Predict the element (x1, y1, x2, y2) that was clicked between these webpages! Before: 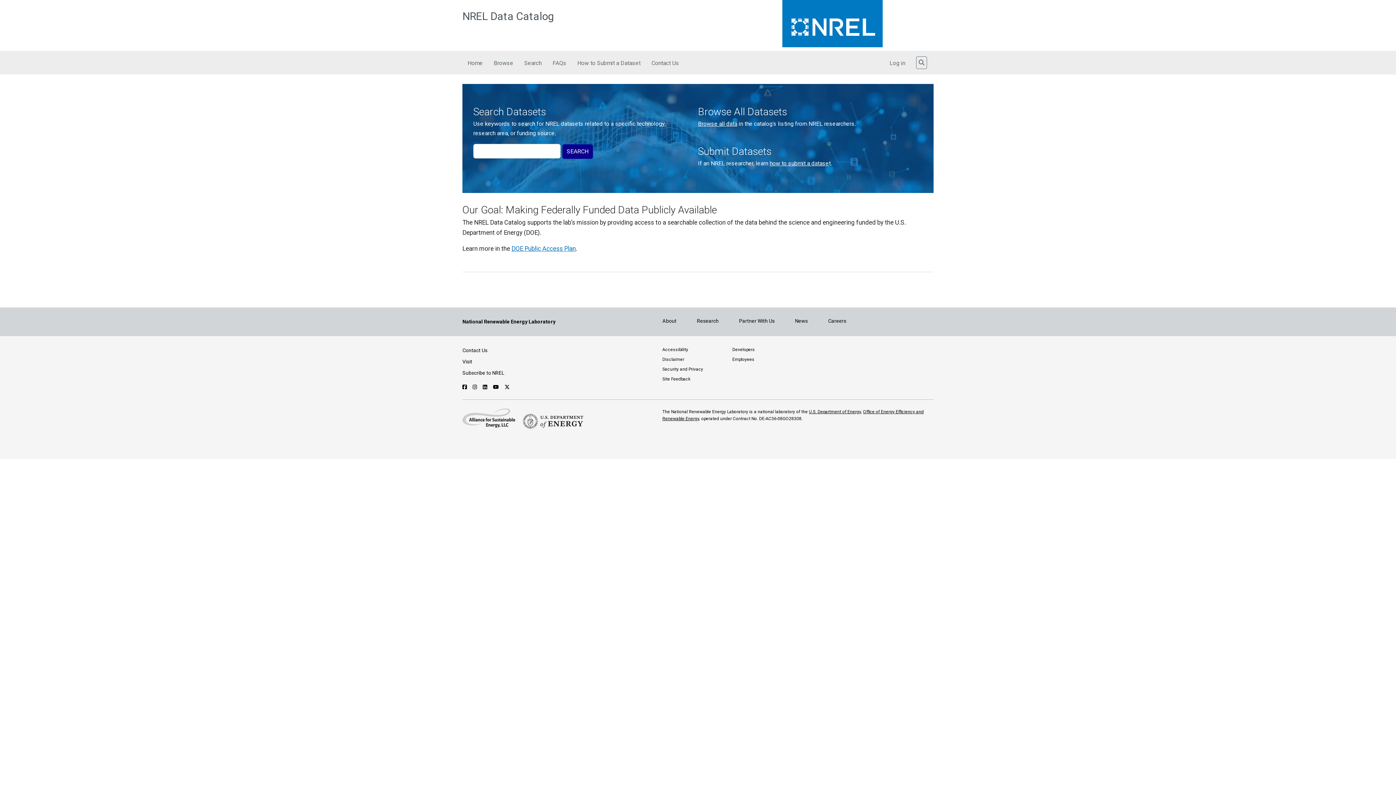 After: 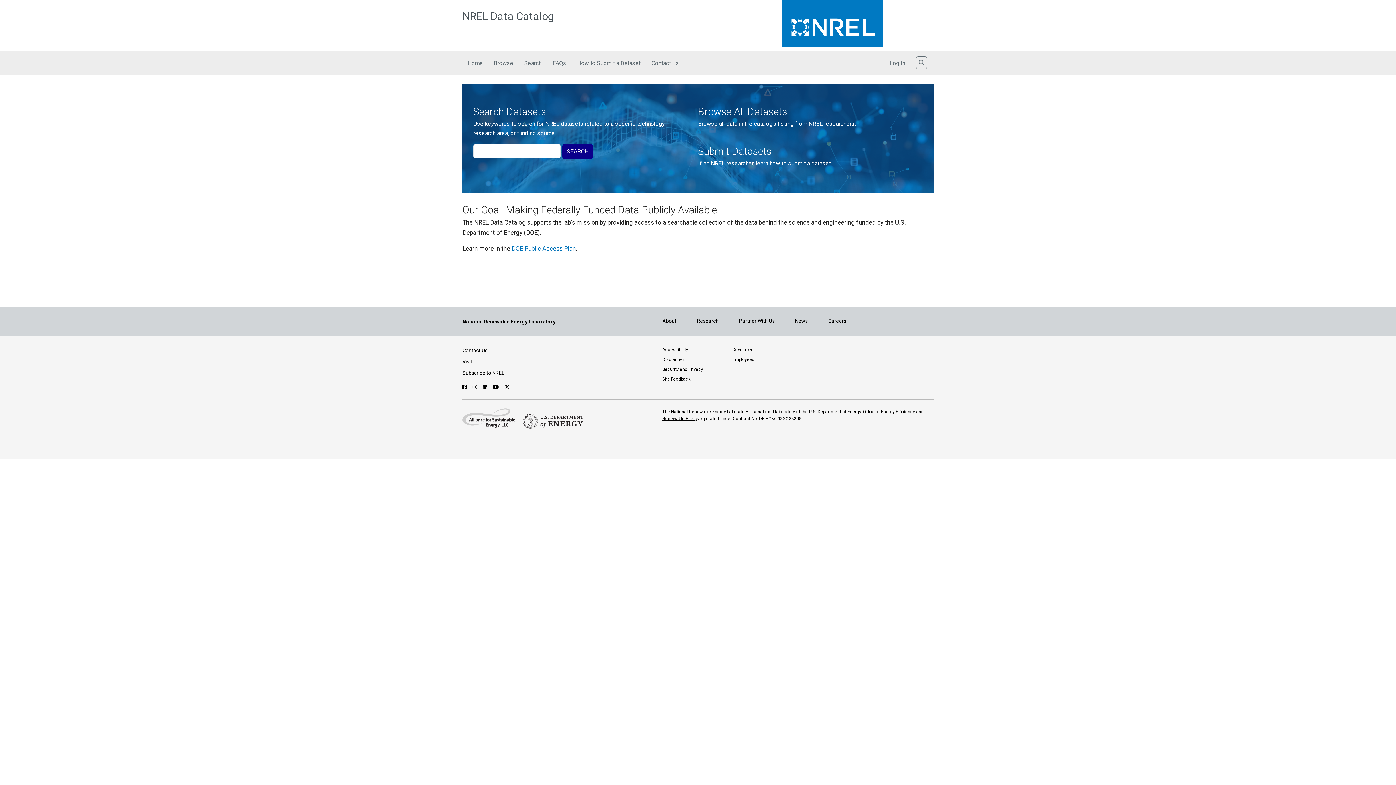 Action: label: Security and Privacy bbox: (662, 367, 703, 372)